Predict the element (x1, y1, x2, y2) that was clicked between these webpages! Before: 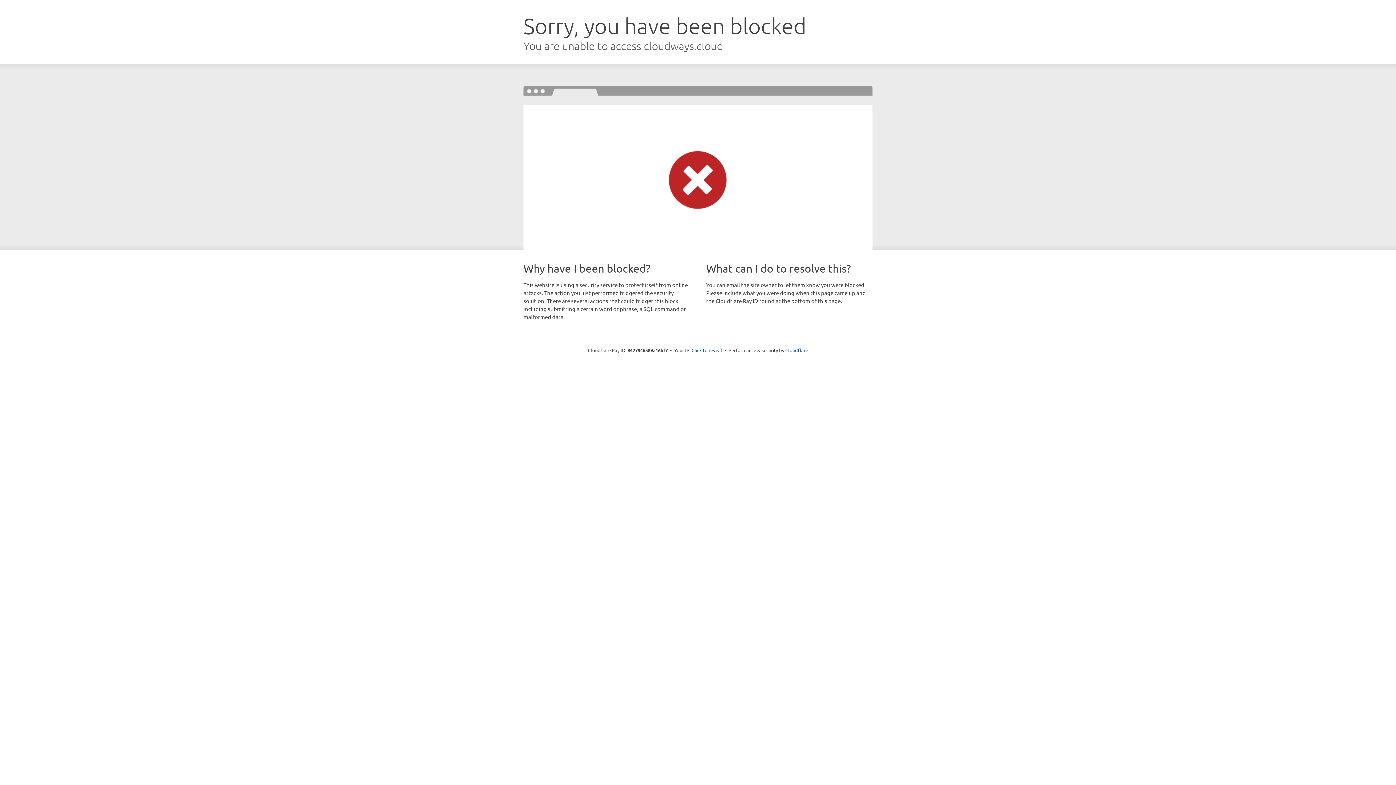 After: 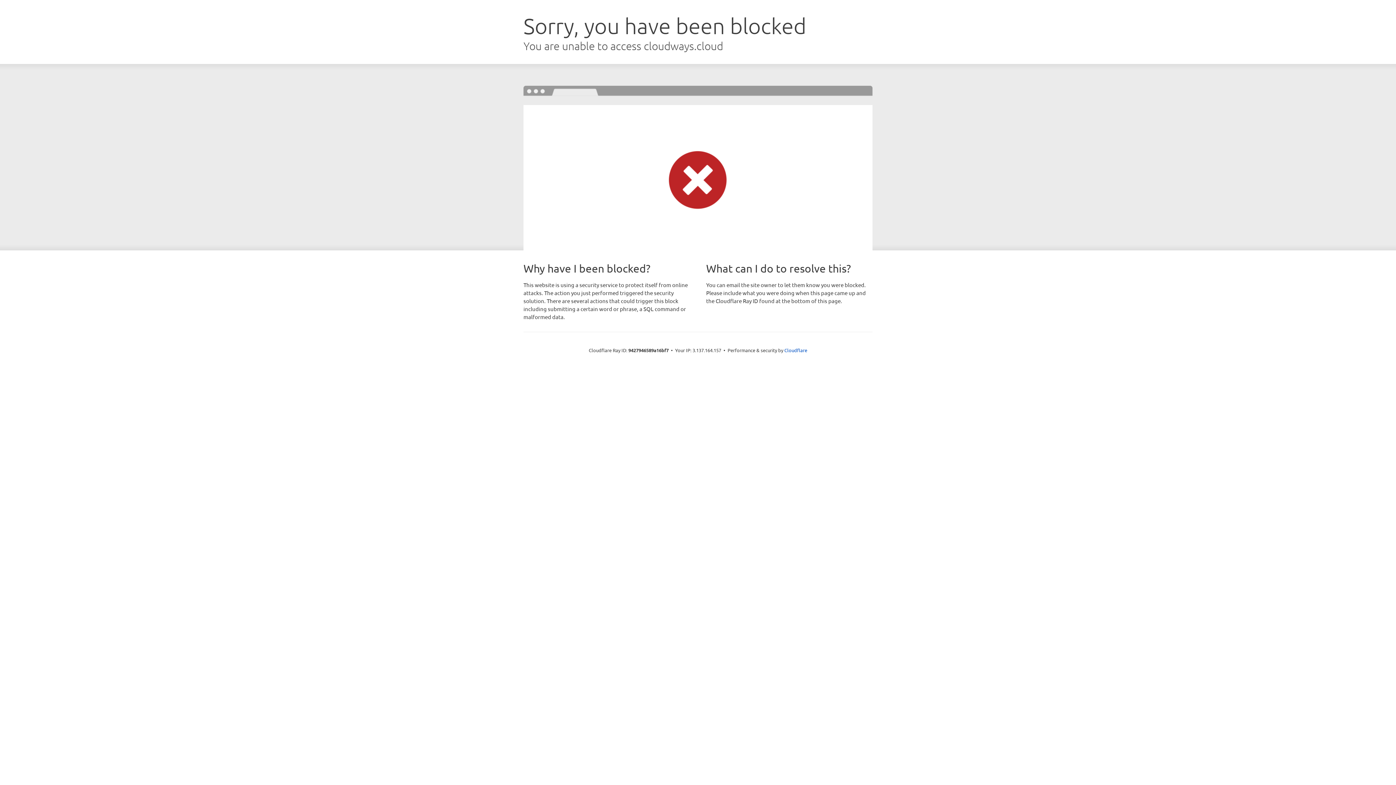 Action: bbox: (691, 346, 722, 353) label: Click to reveal